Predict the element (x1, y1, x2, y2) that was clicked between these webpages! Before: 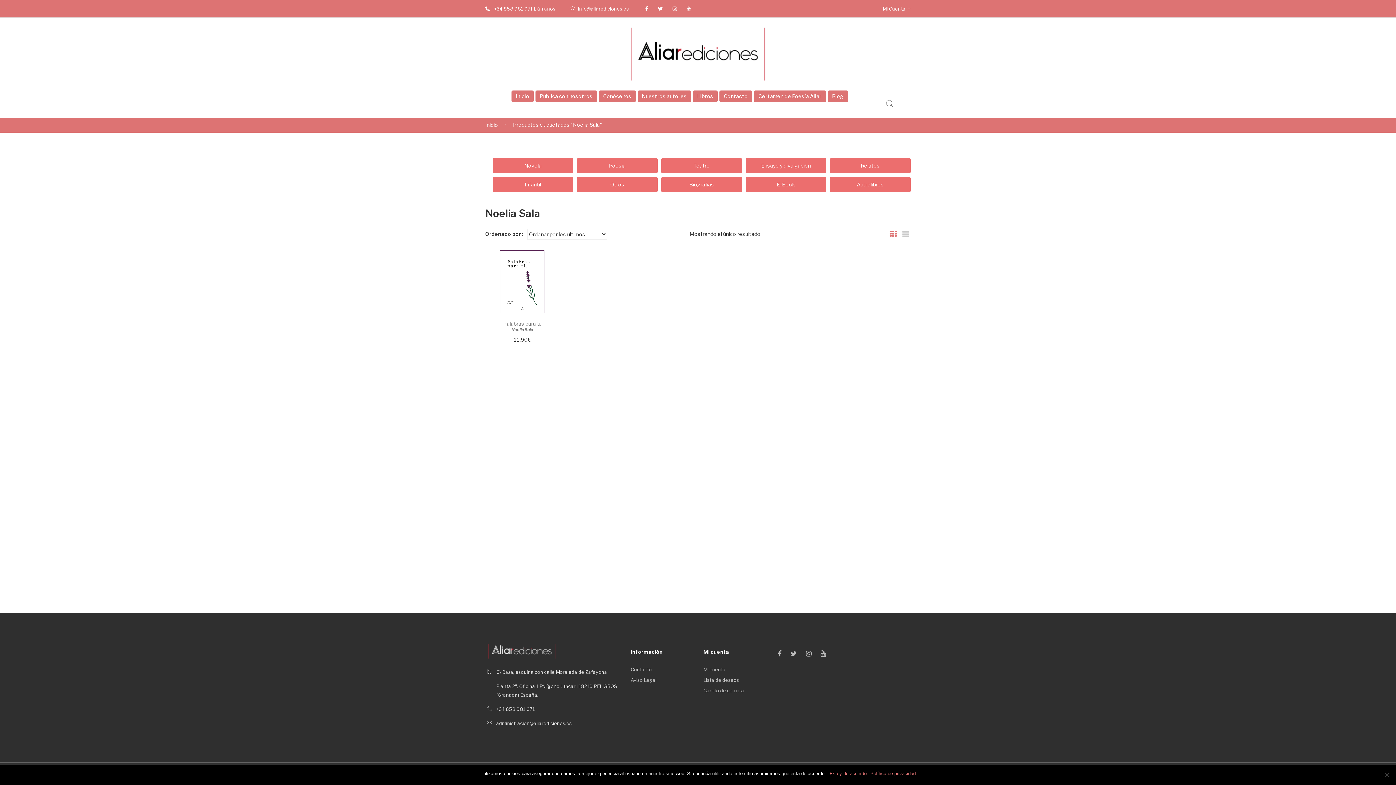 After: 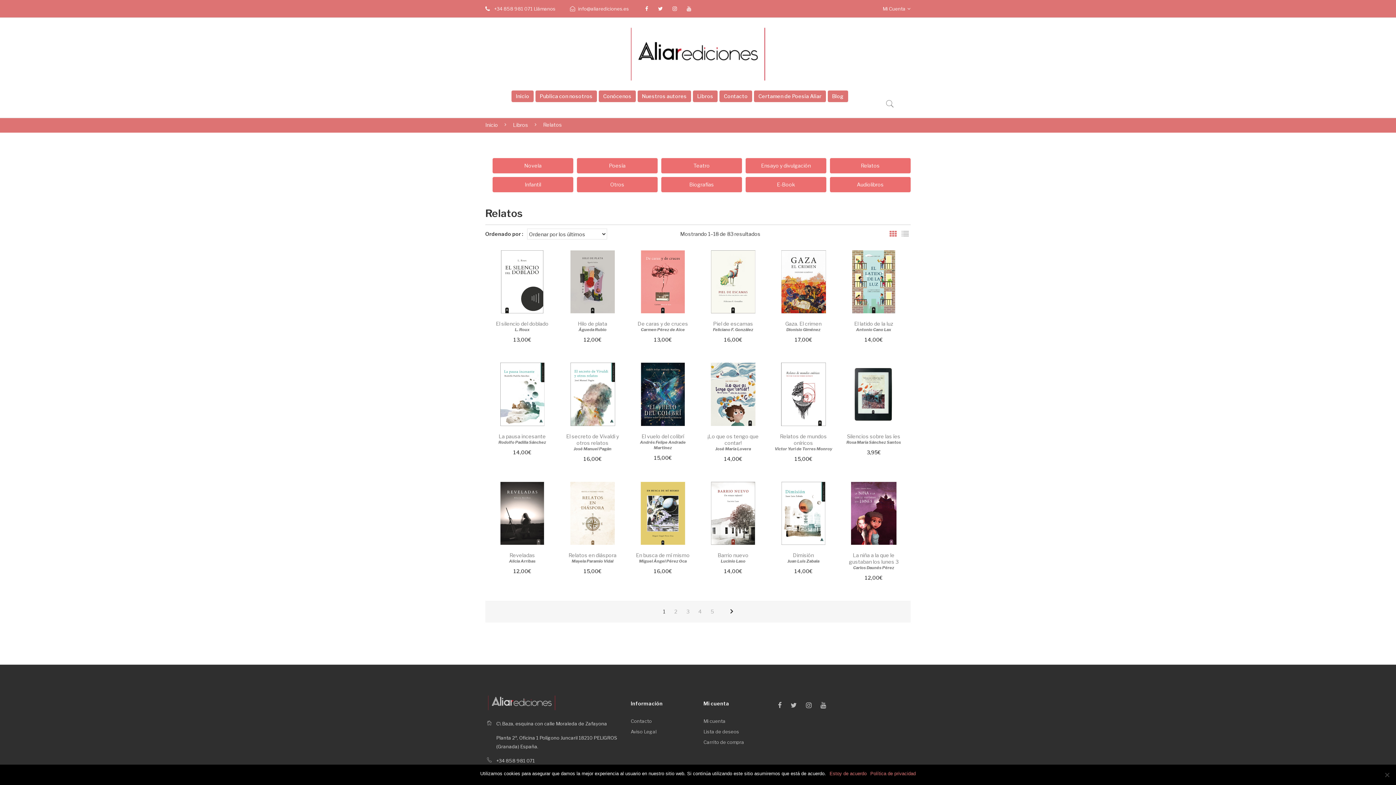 Action: label: Relatos bbox: (830, 158, 910, 173)